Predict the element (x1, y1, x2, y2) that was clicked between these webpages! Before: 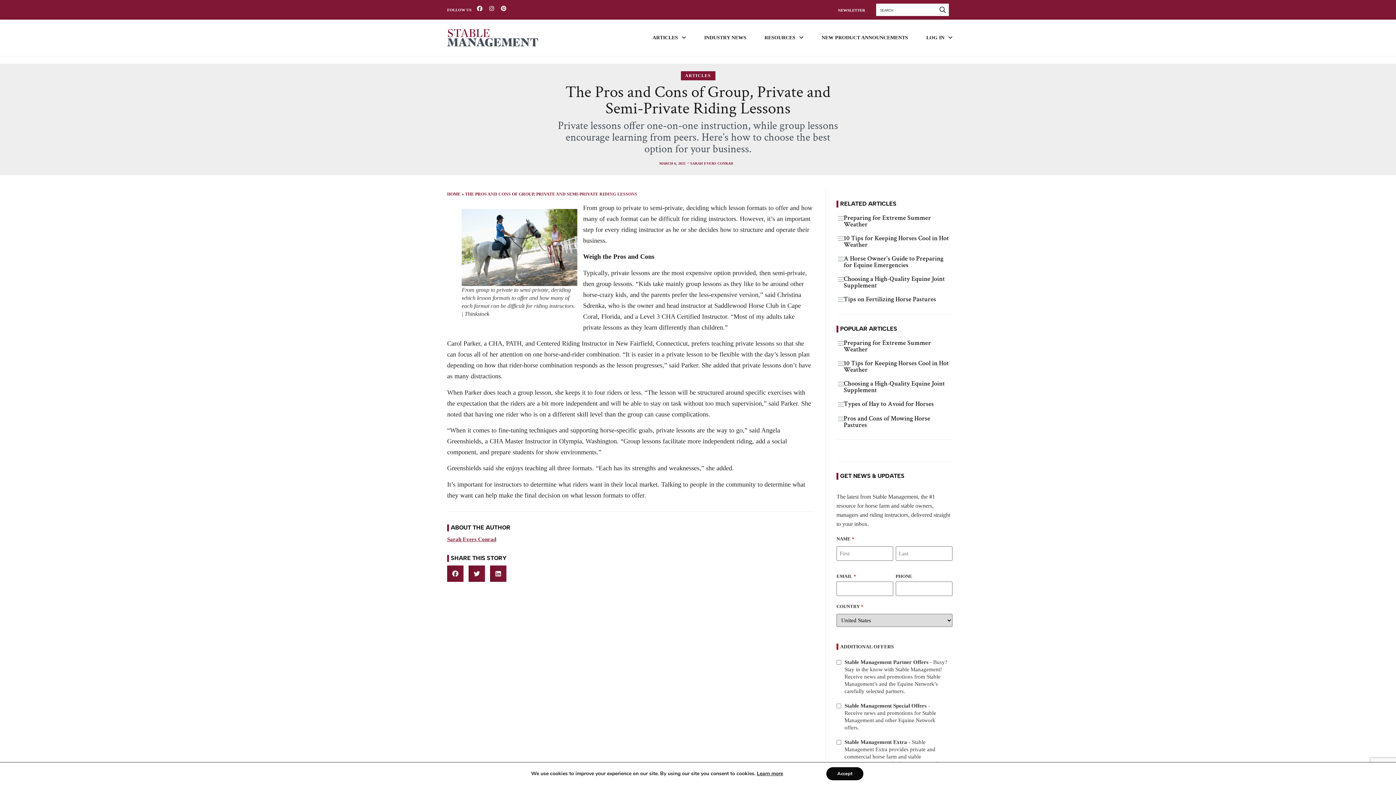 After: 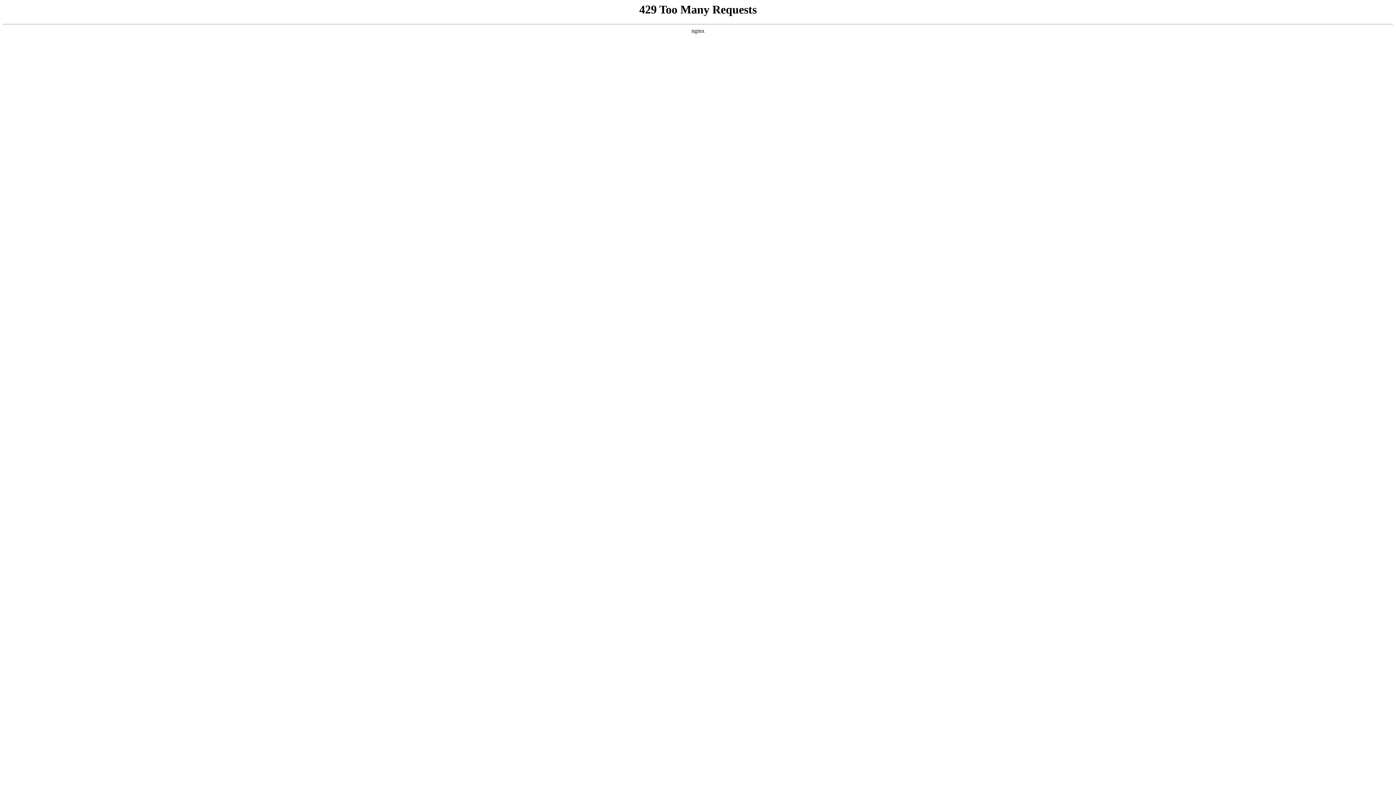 Action: label: Tips on Fertilizing Horse Pastures bbox: (844, 296, 952, 302)